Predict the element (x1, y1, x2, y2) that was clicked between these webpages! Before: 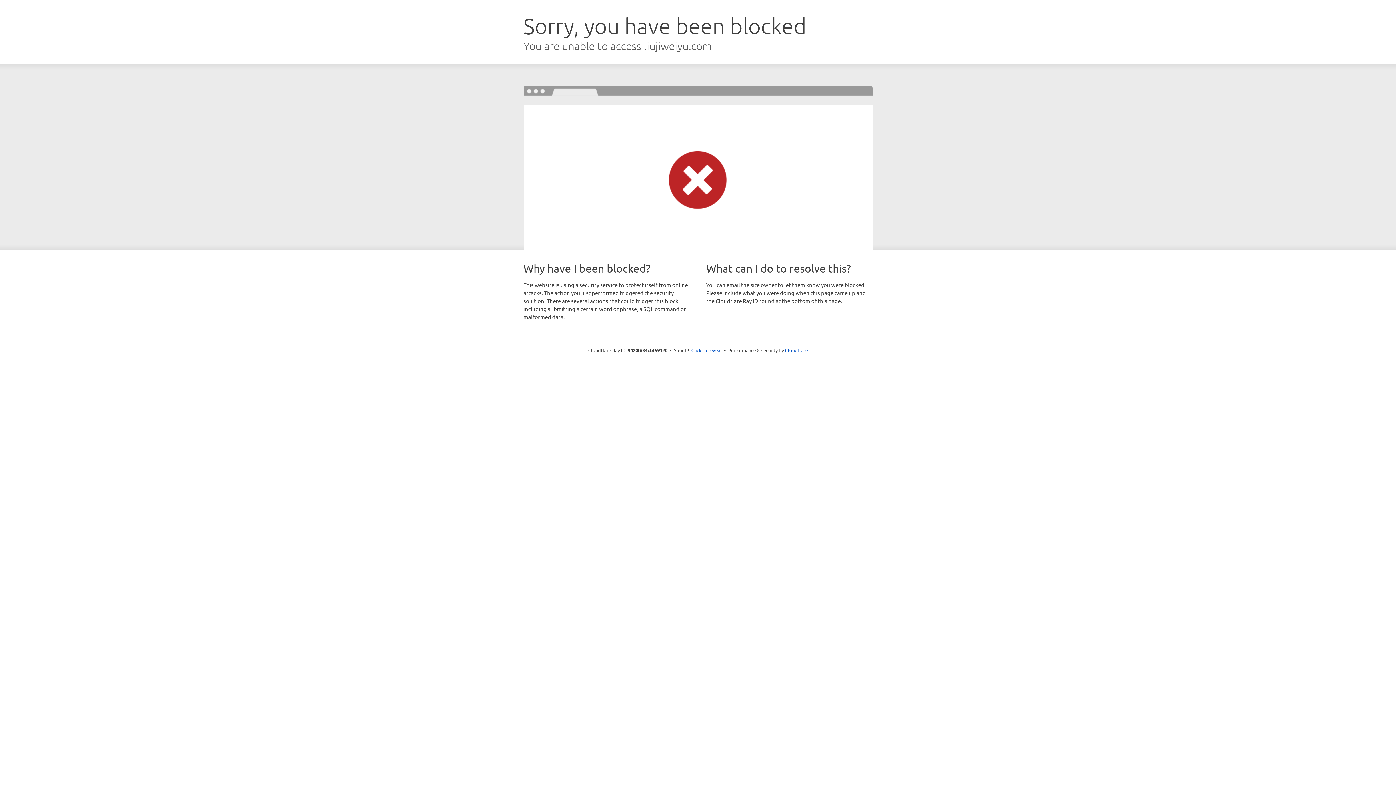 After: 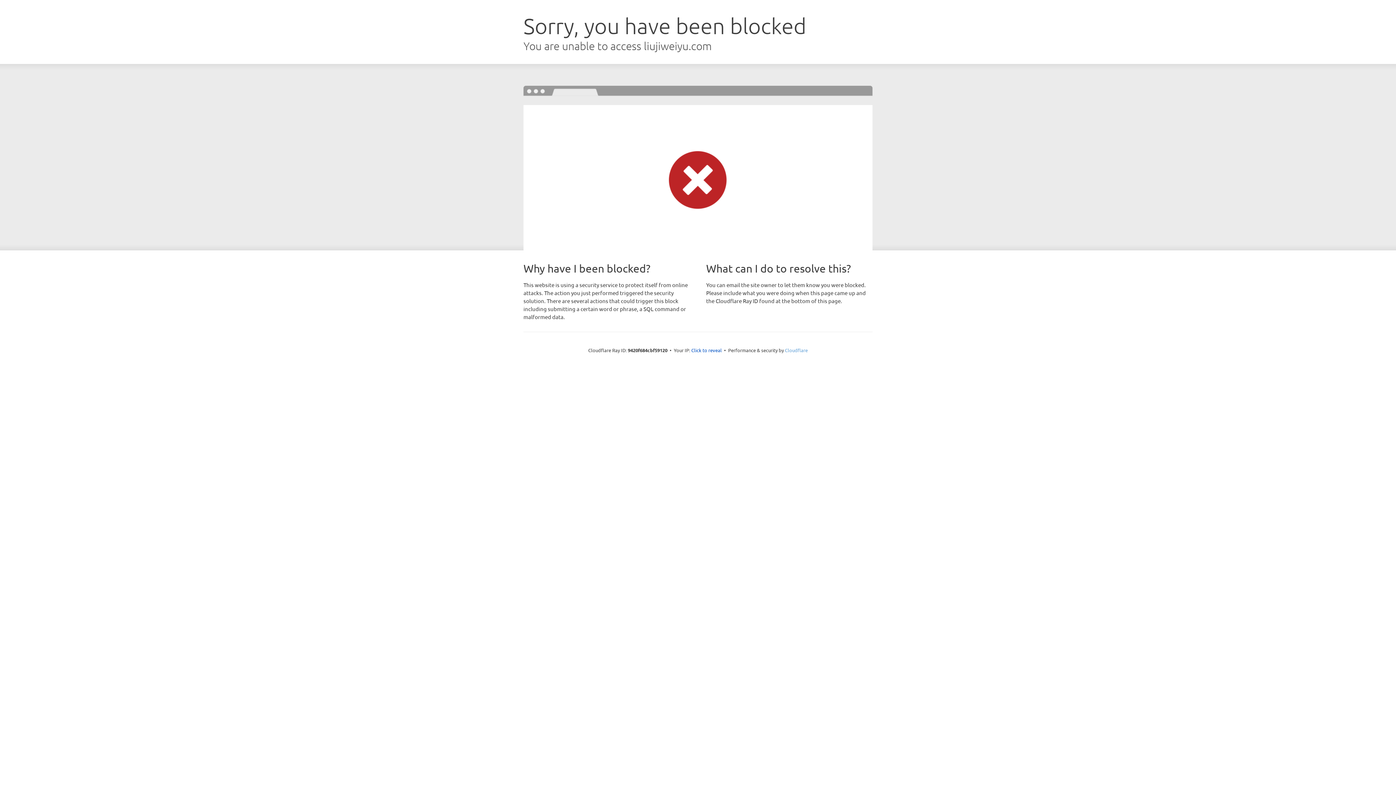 Action: label: Cloudflare bbox: (785, 347, 808, 353)